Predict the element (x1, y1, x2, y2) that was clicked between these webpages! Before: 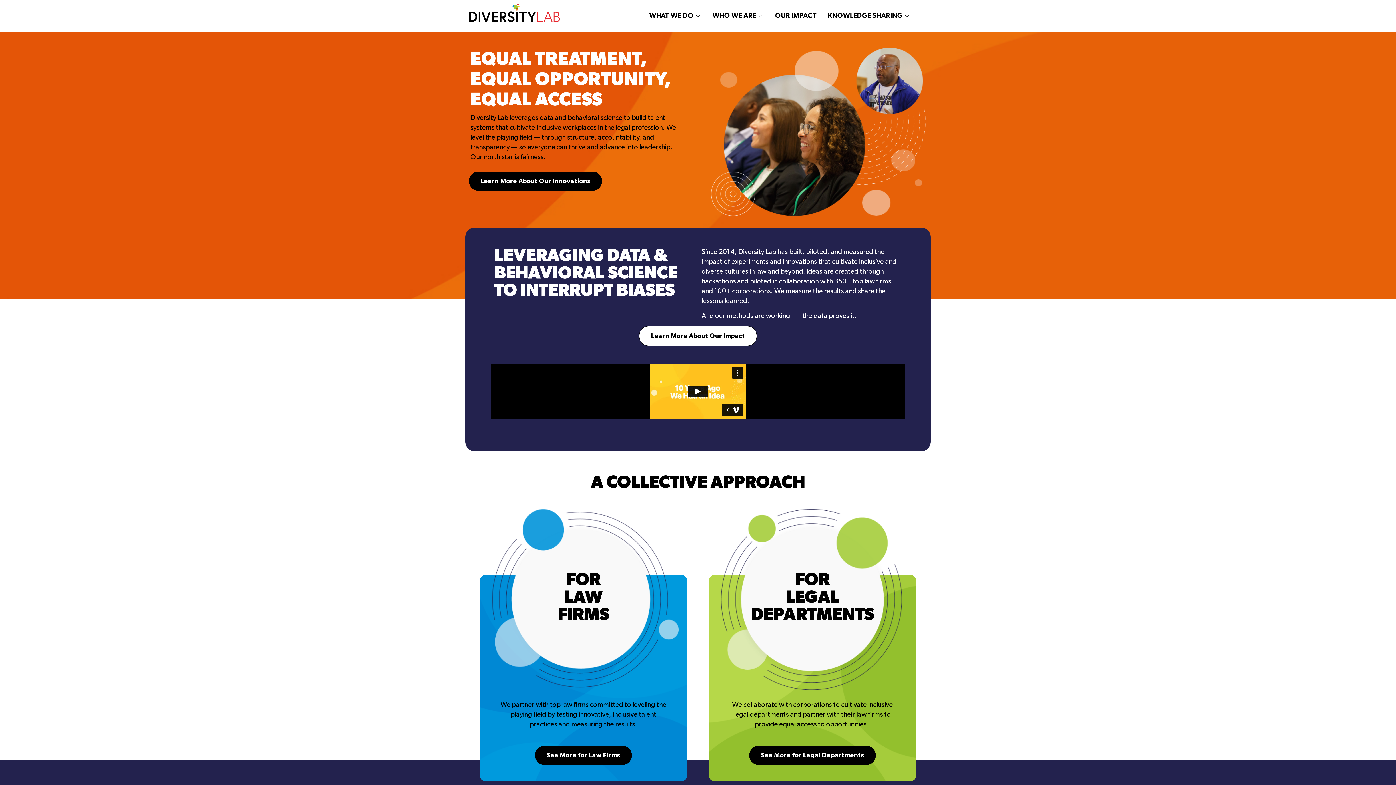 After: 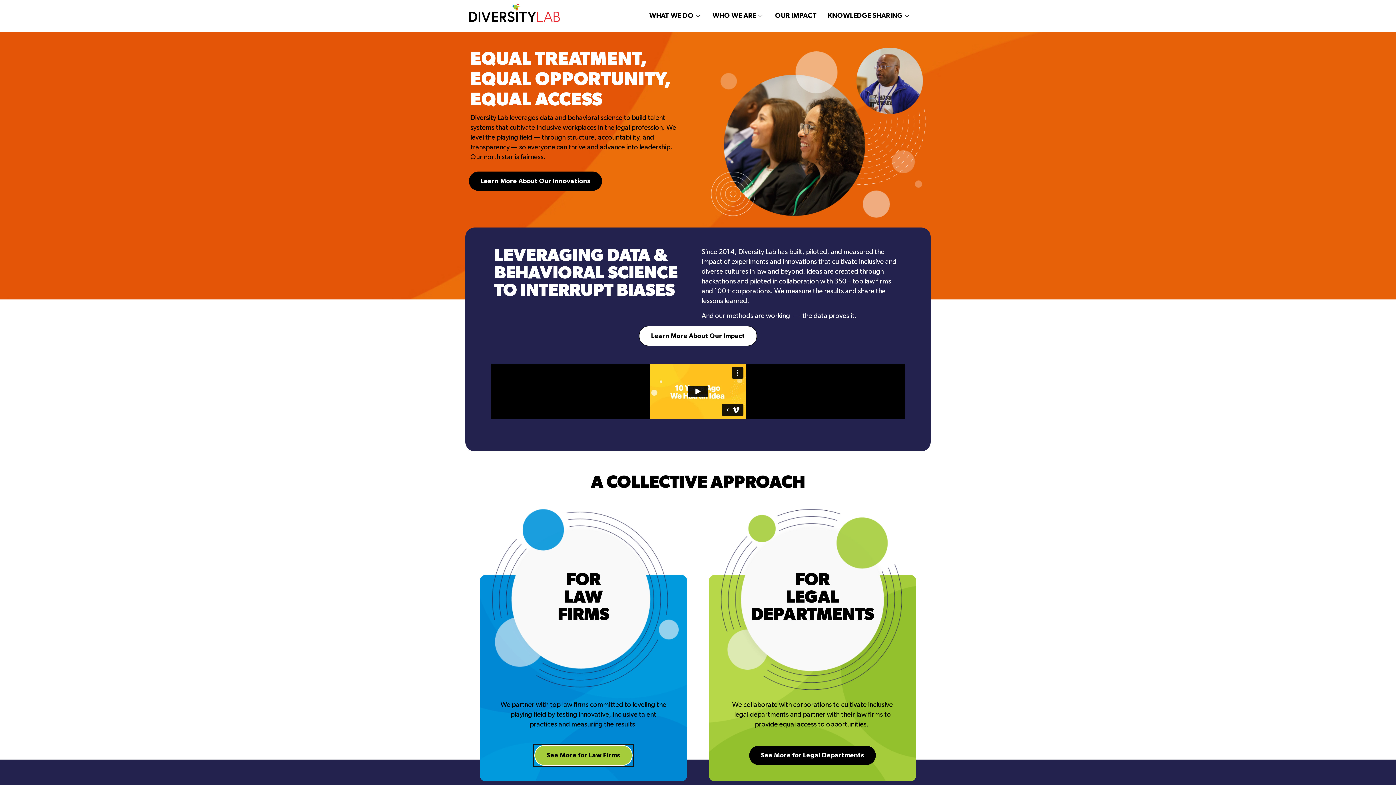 Action: bbox: (535, 746, 632, 765) label: See More for Law Firms